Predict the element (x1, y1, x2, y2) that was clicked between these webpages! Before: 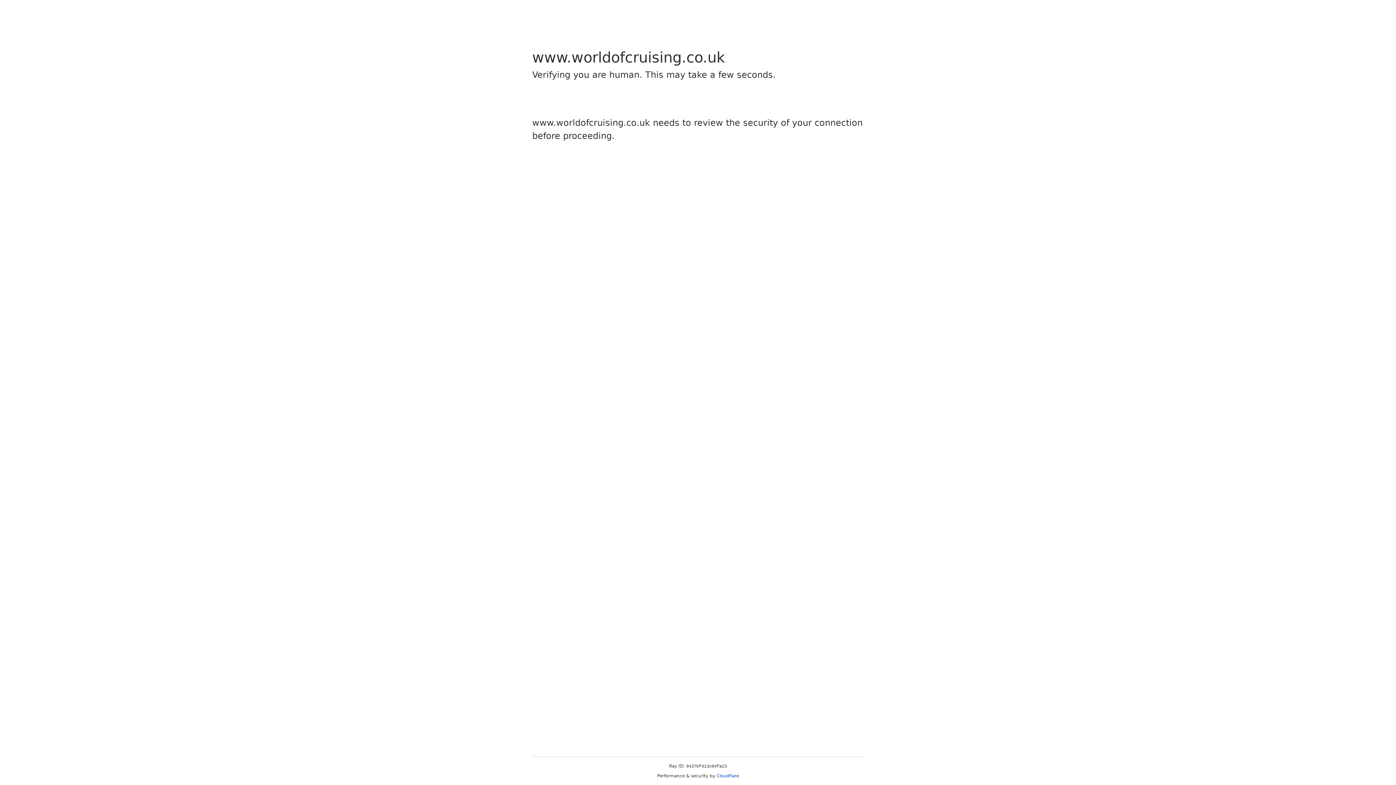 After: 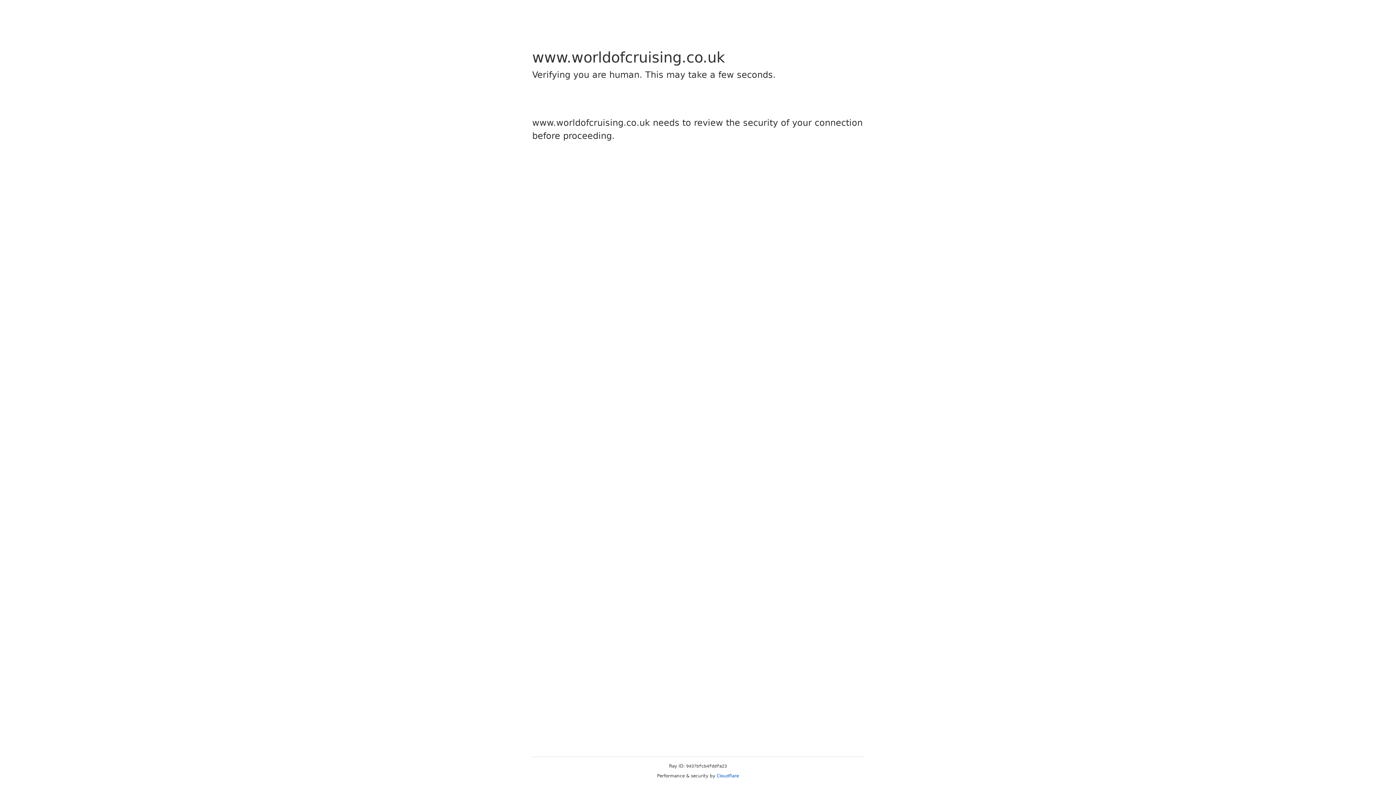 Action: bbox: (716, 773, 739, 778) label: Cloudflare